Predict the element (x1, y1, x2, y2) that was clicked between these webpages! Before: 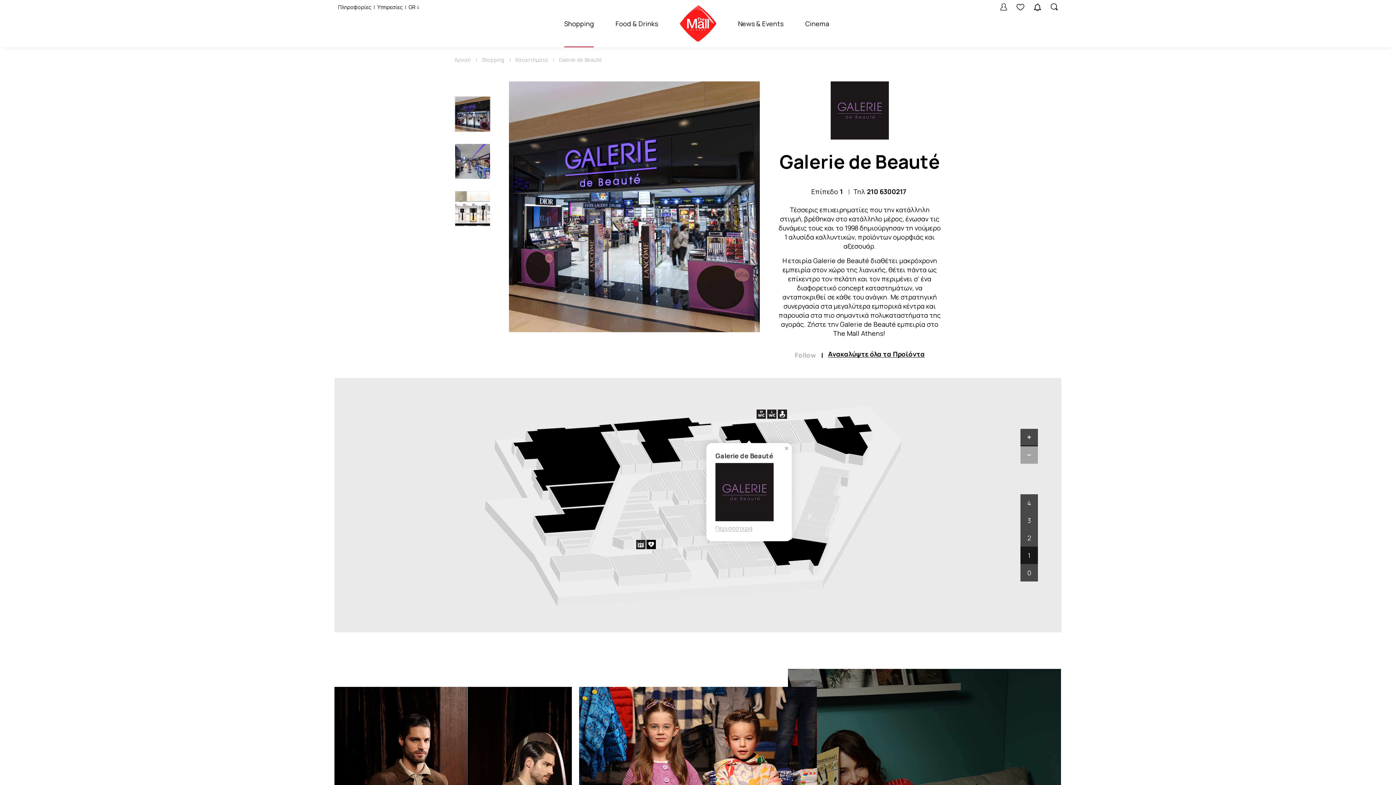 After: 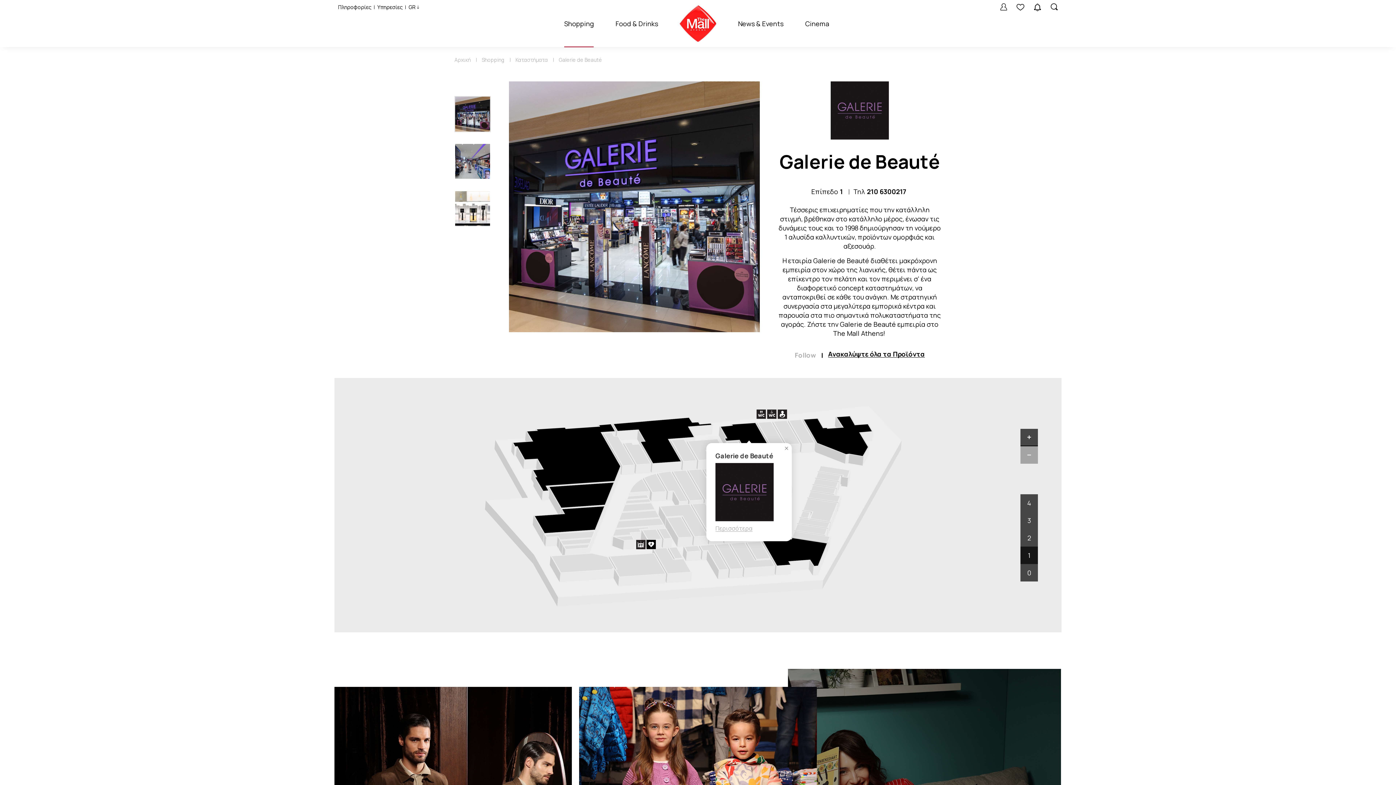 Action: bbox: (1020, 546, 1038, 564) label: 1